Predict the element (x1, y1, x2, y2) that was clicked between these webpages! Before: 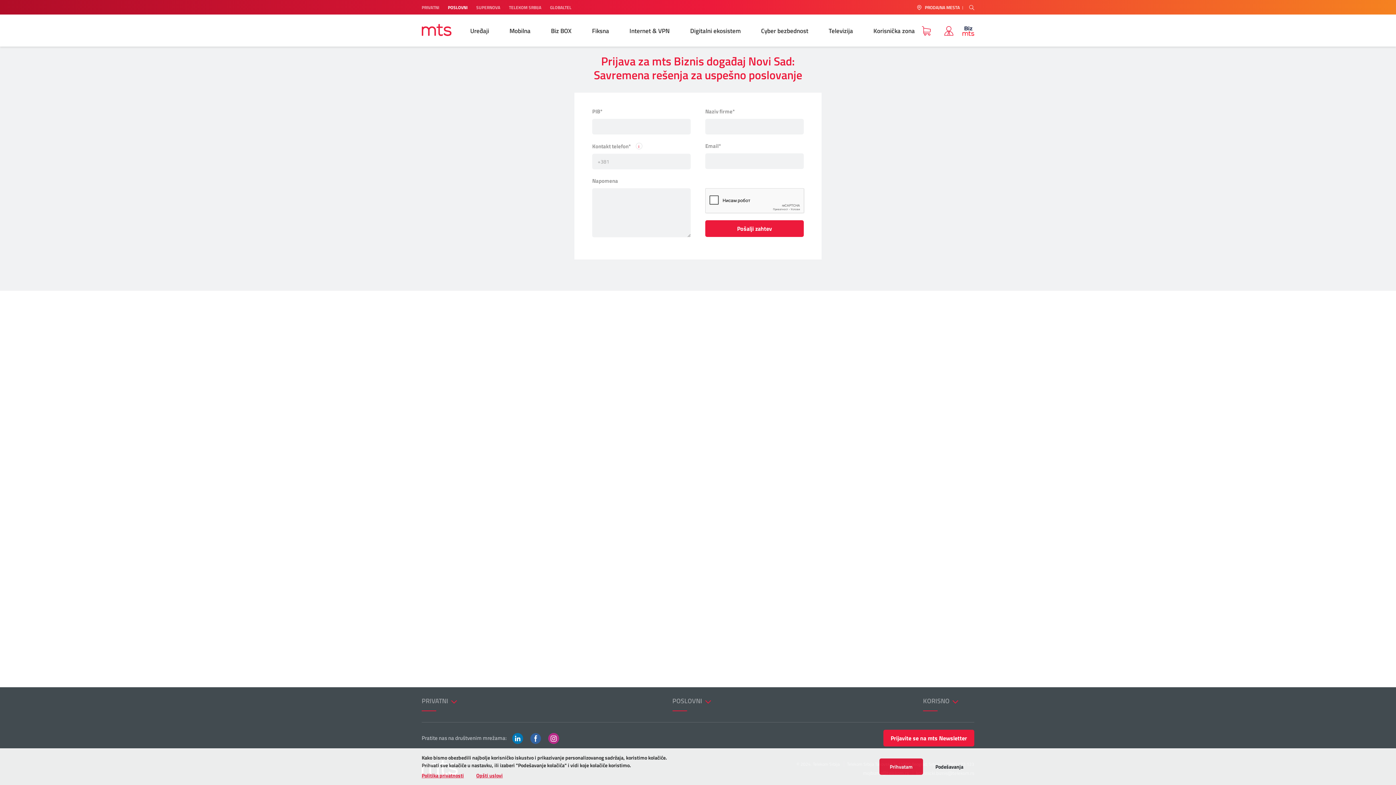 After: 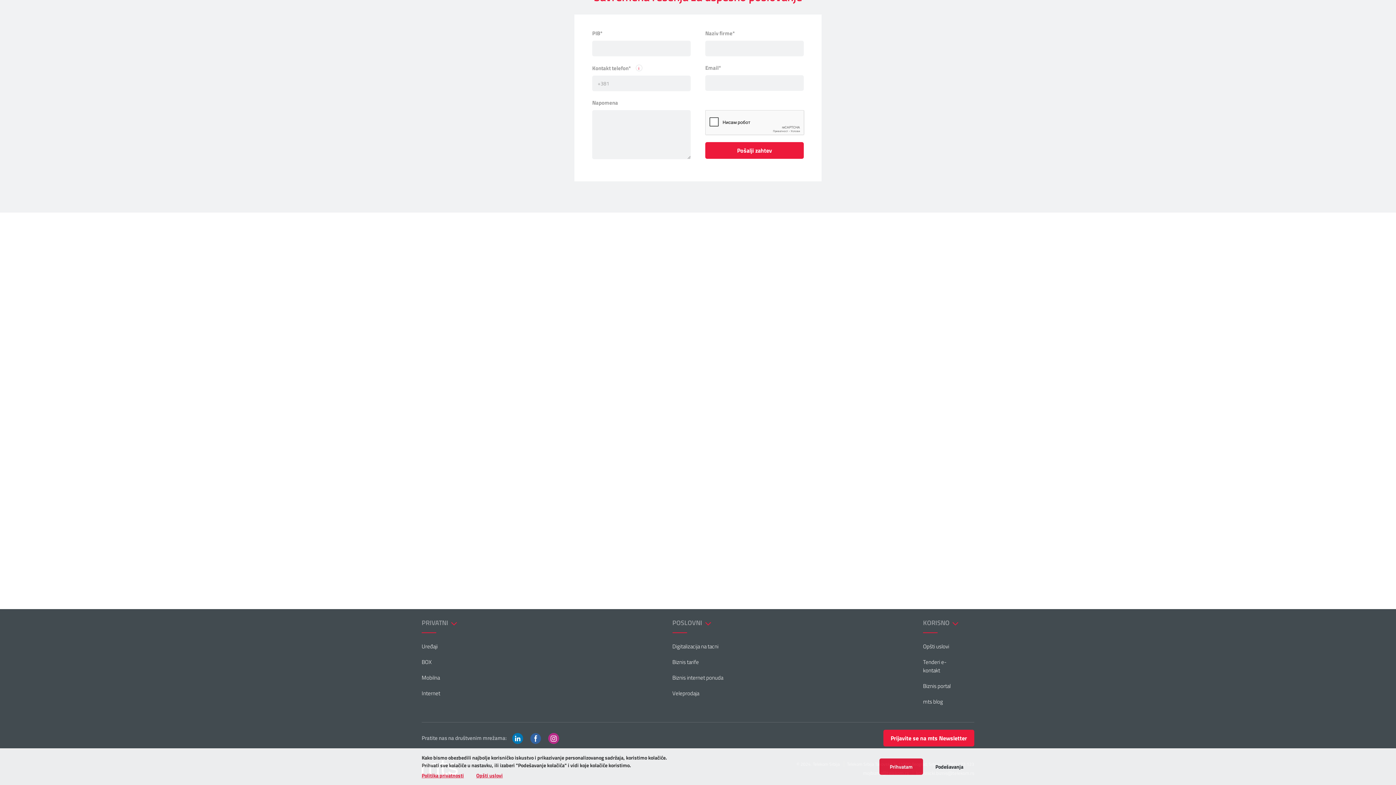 Action: bbox: (421, 691, 458, 711) label: PRIVATNI 